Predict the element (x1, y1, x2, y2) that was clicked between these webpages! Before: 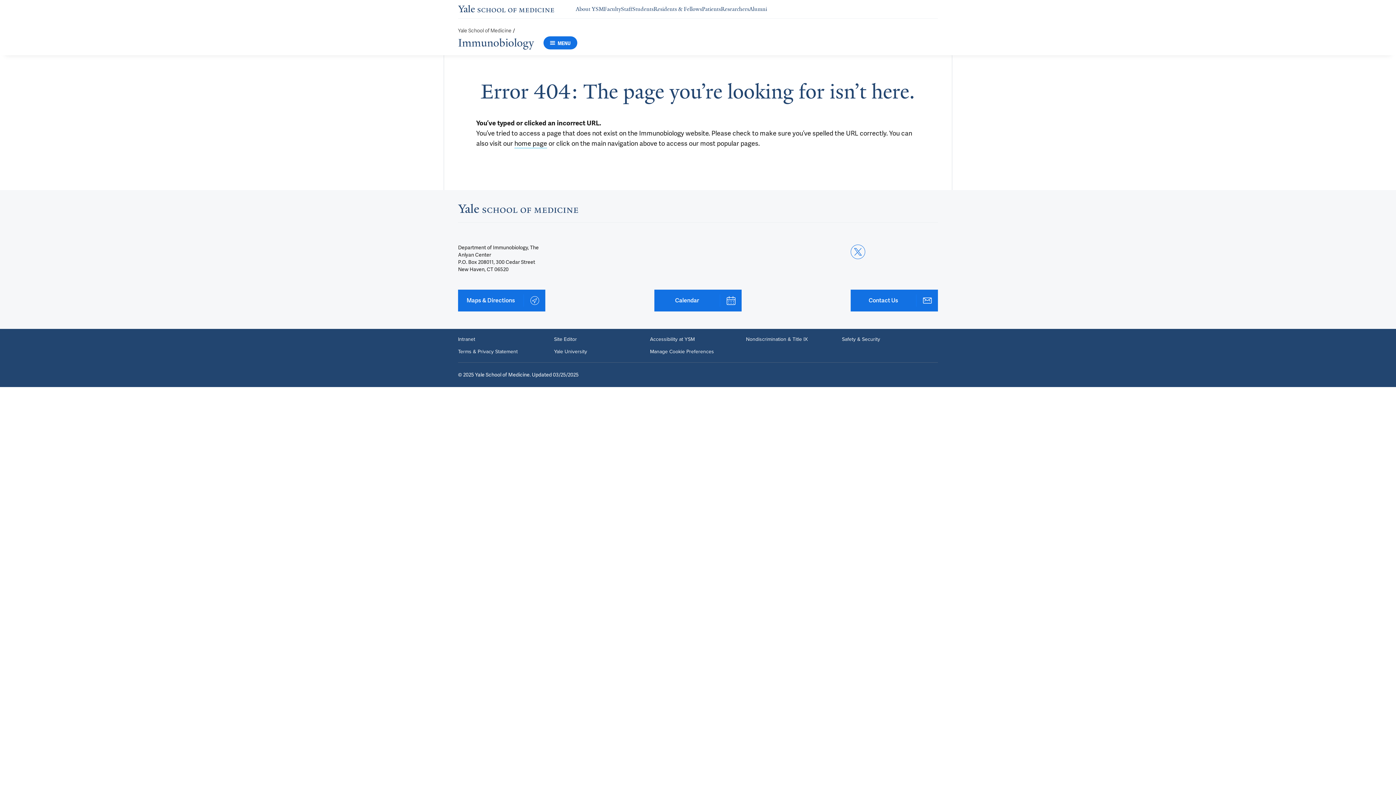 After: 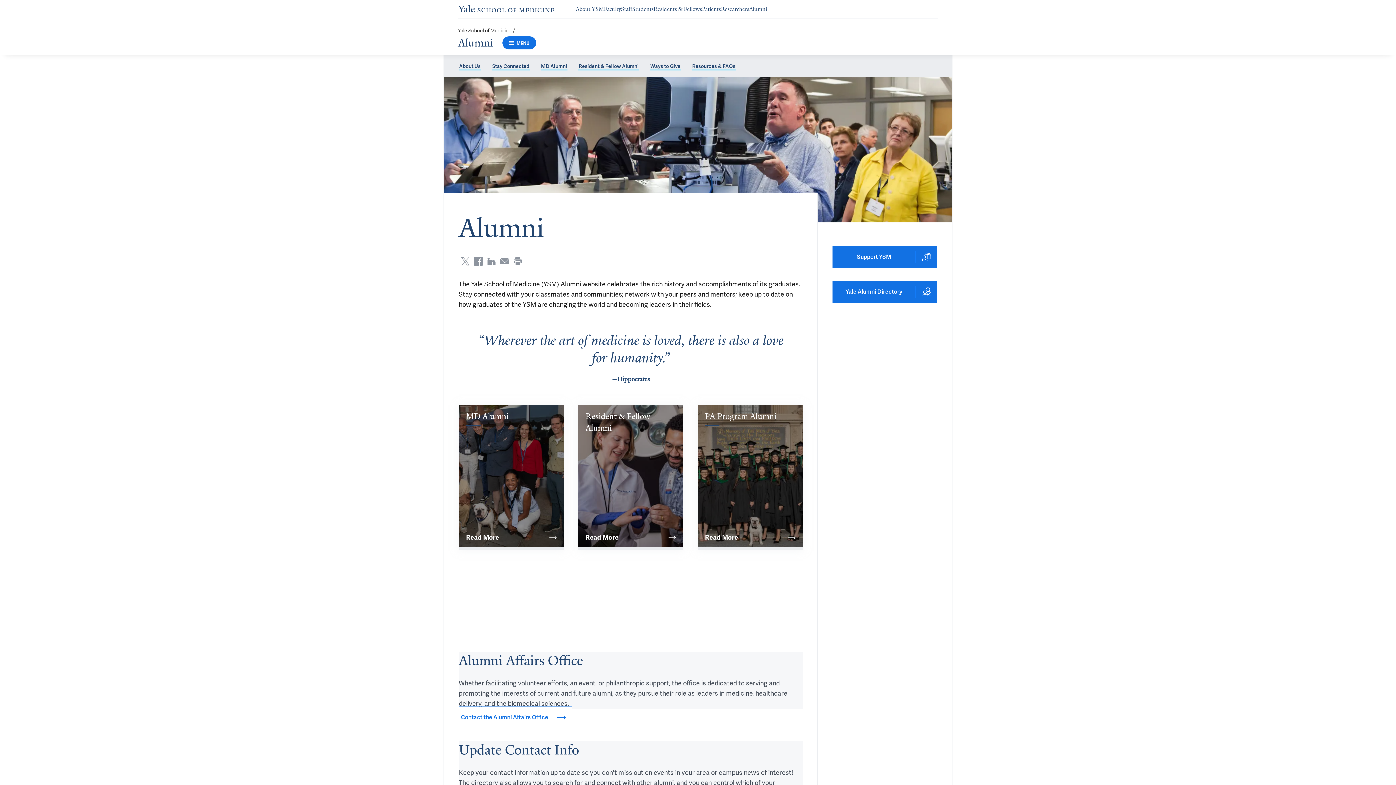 Action: label: Navigate to Alumni page bbox: (749, 5, 767, 12)